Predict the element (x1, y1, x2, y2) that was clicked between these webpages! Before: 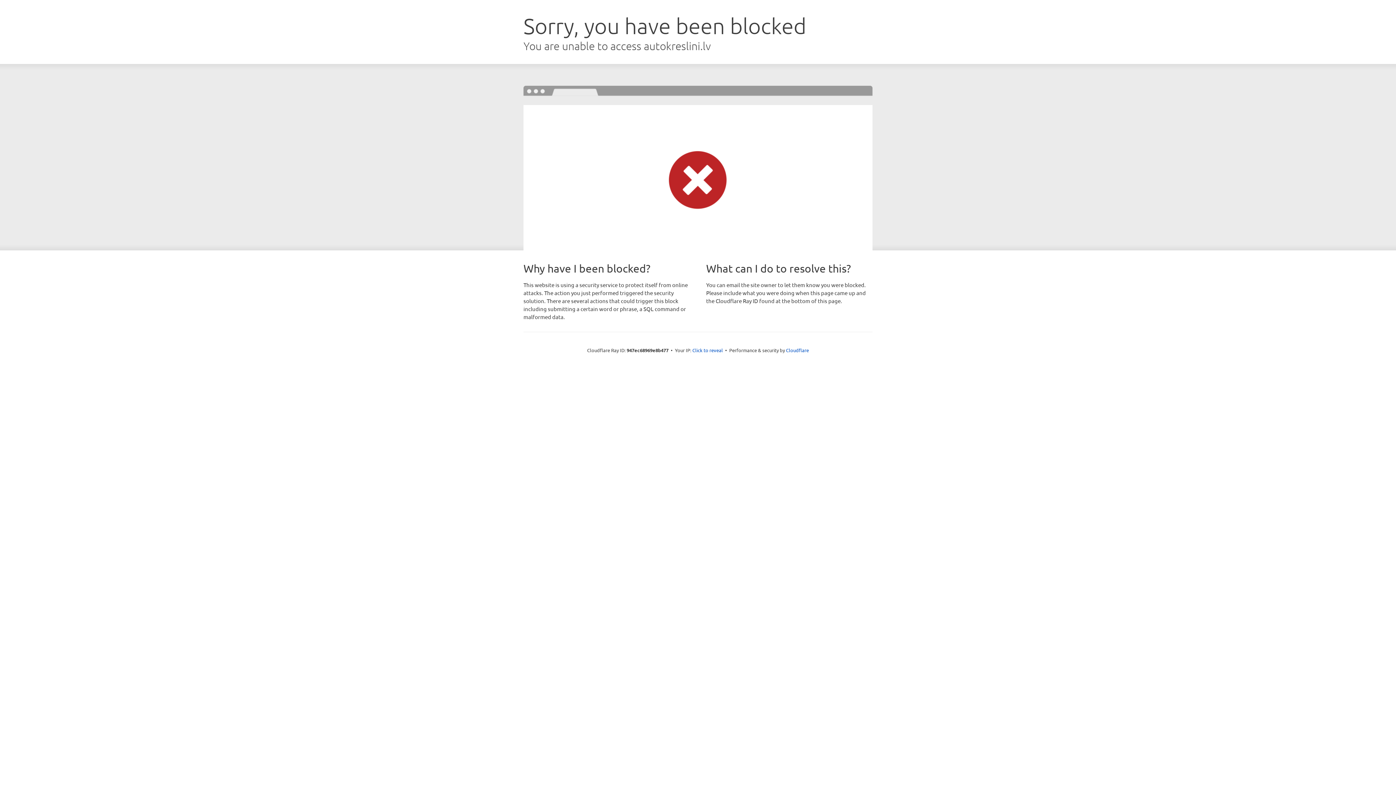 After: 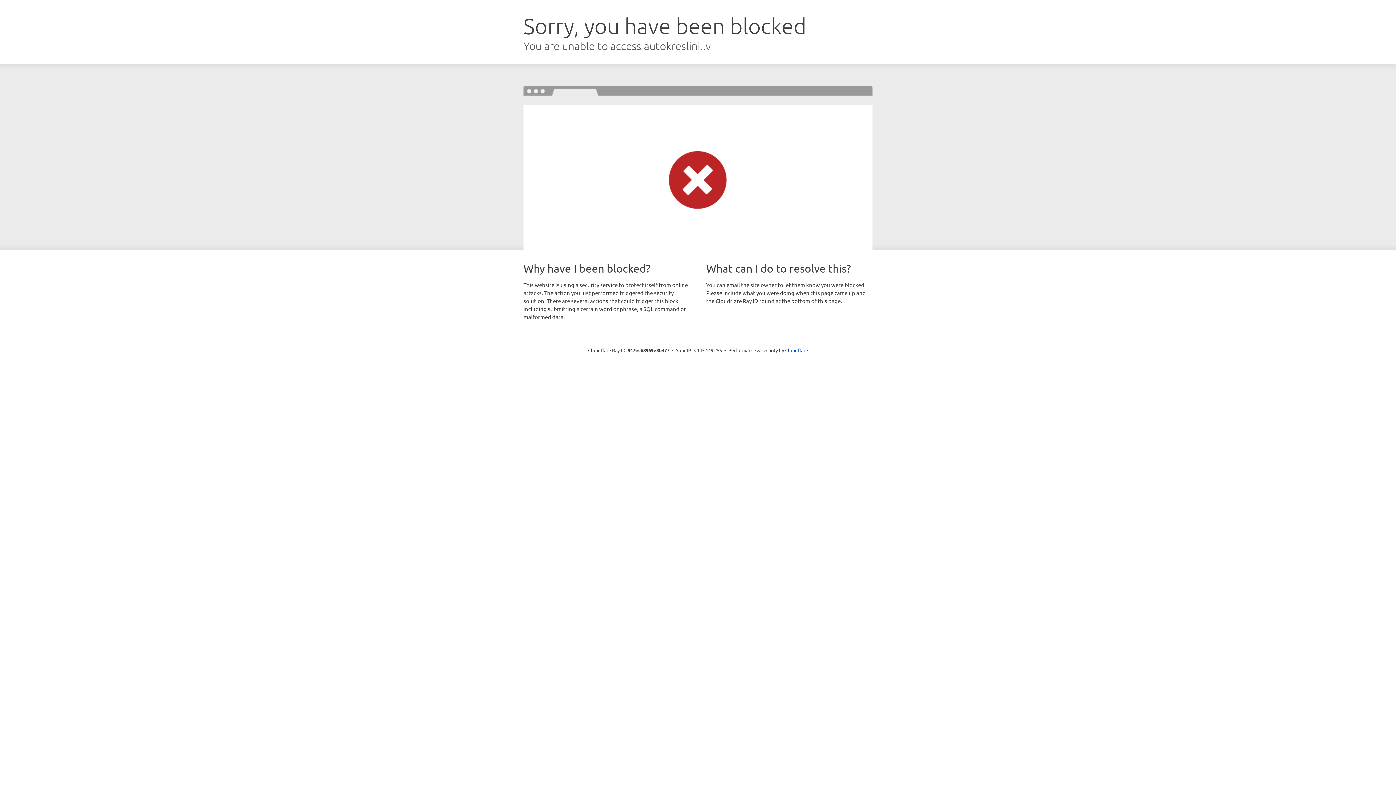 Action: bbox: (692, 346, 723, 353) label: Click to reveal